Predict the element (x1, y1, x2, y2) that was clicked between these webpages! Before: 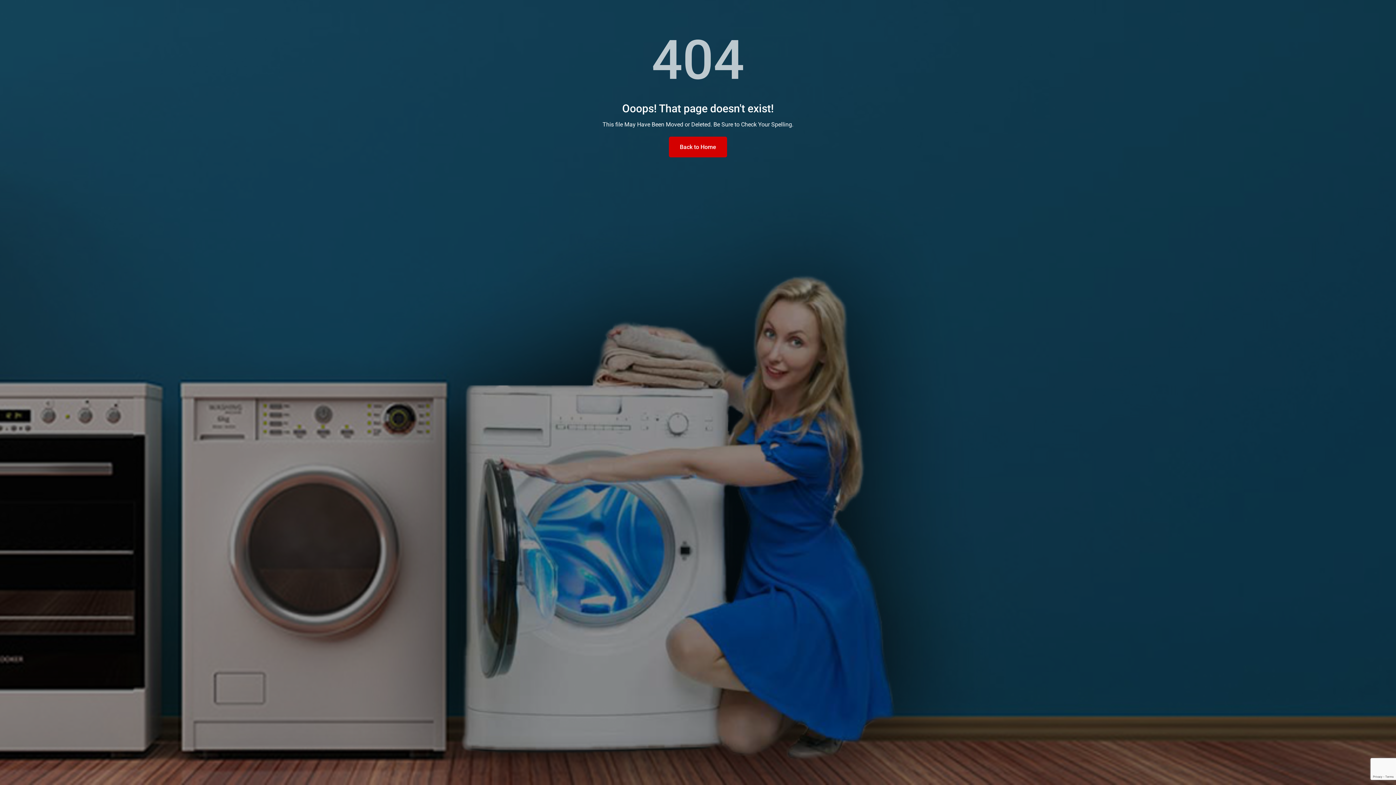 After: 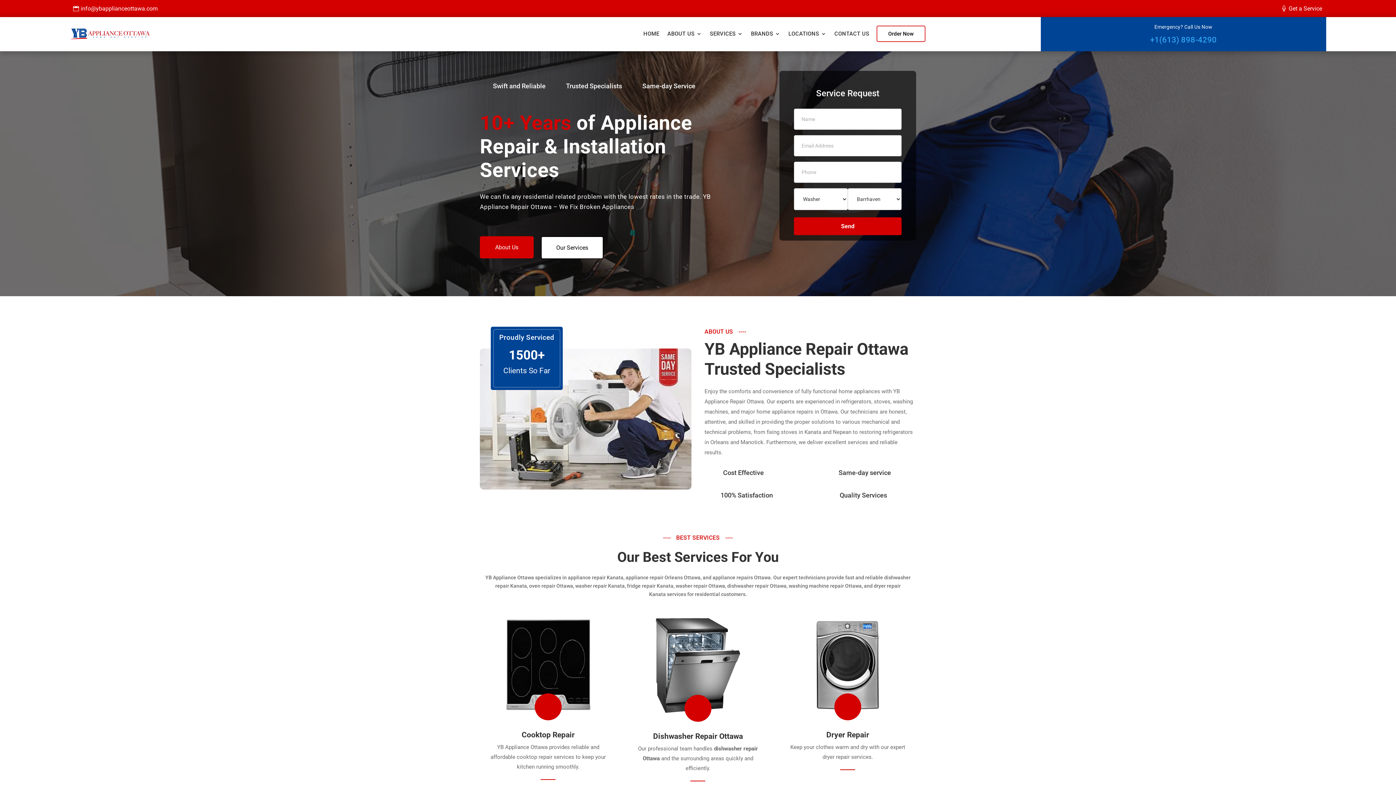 Action: bbox: (669, 136, 727, 157) label: Back to Home